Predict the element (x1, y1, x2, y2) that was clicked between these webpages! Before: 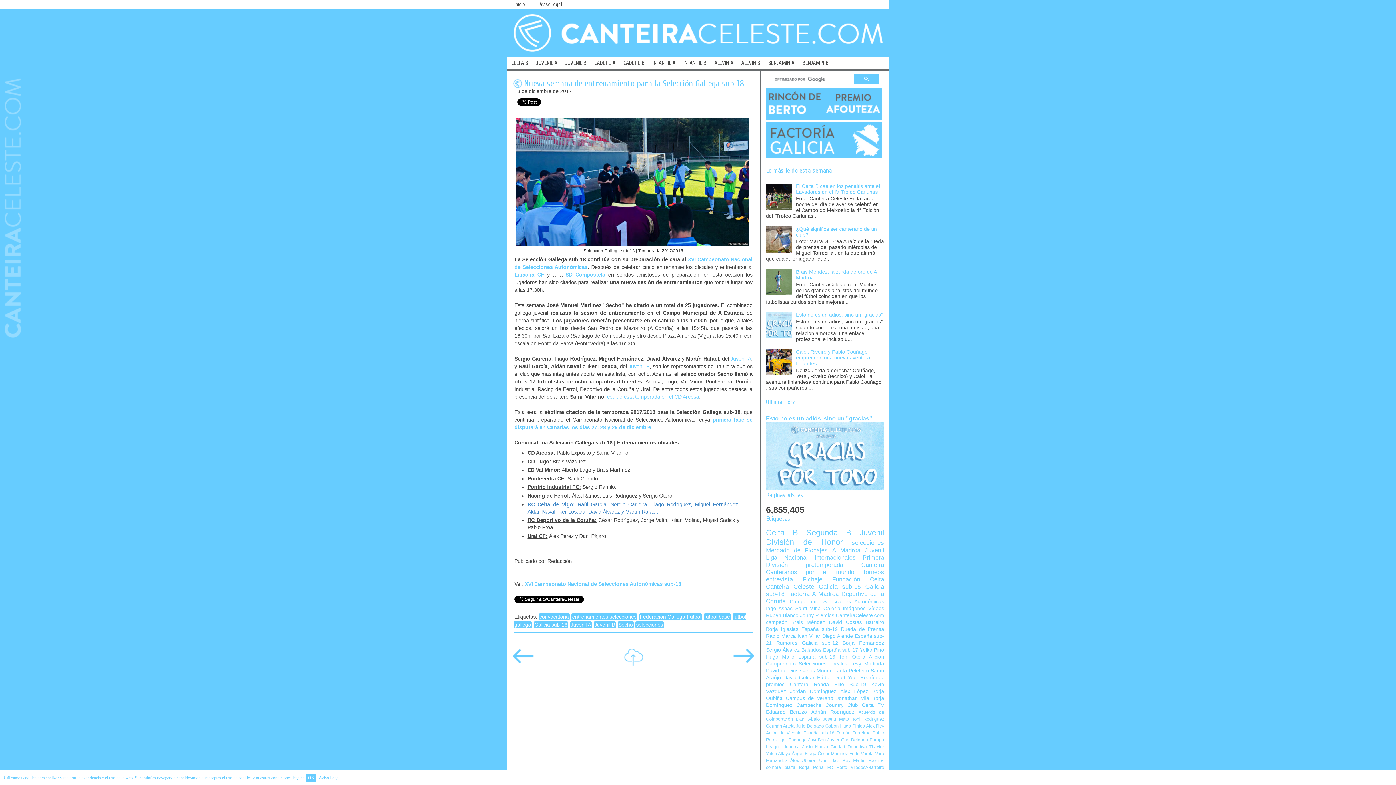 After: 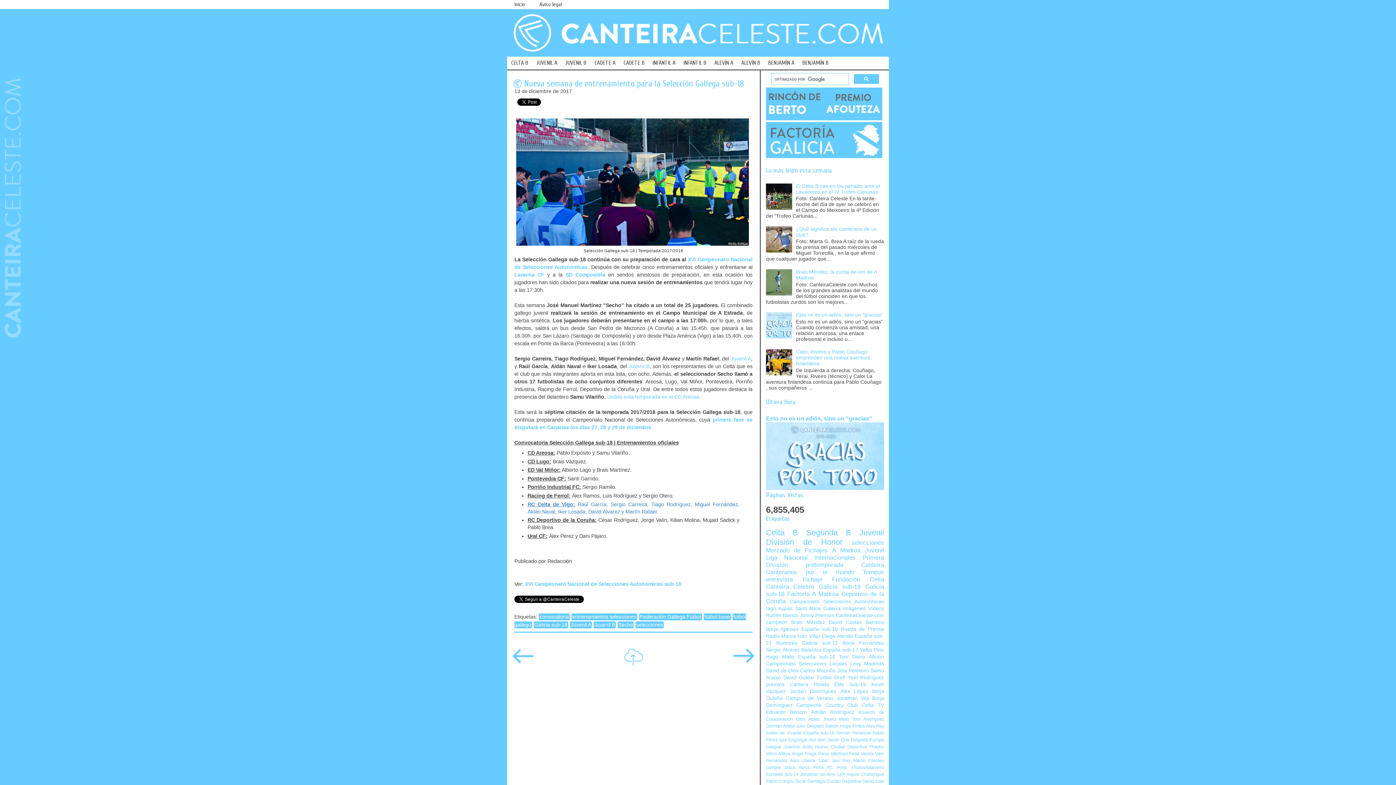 Action: label: OK bbox: (306, 774, 316, 782)